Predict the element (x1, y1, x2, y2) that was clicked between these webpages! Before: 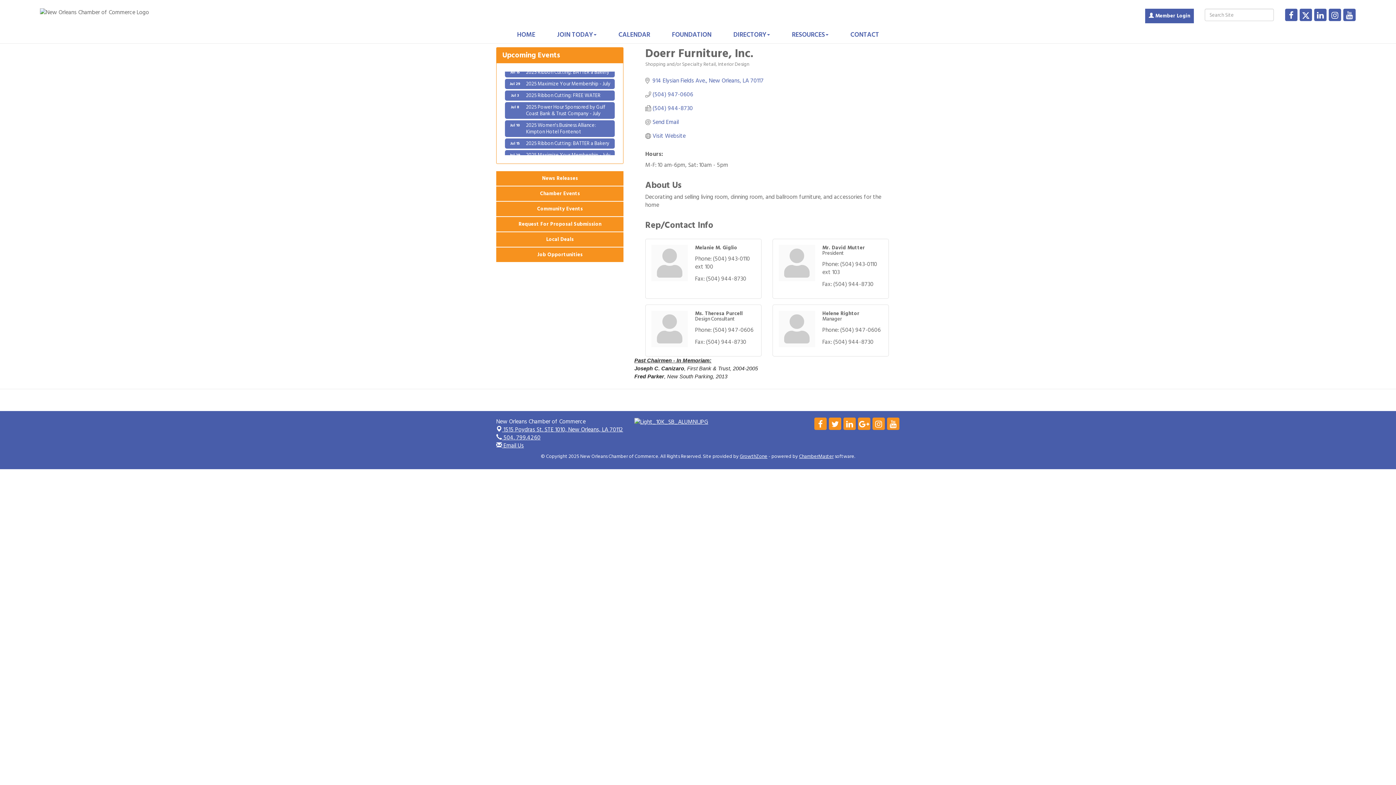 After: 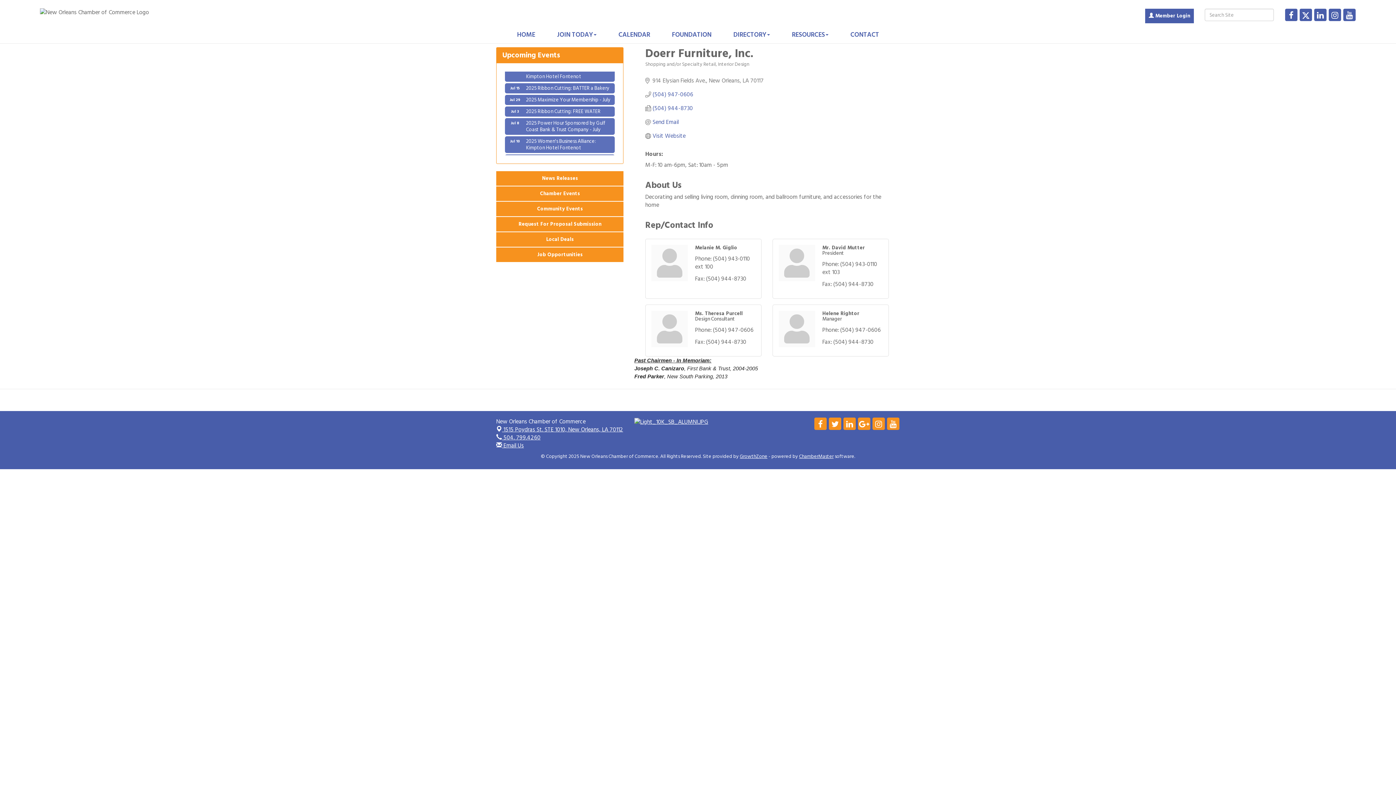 Action: label: 914 Elysian Fields Ave. New Orleans LA 70117 bbox: (652, 77, 764, 84)